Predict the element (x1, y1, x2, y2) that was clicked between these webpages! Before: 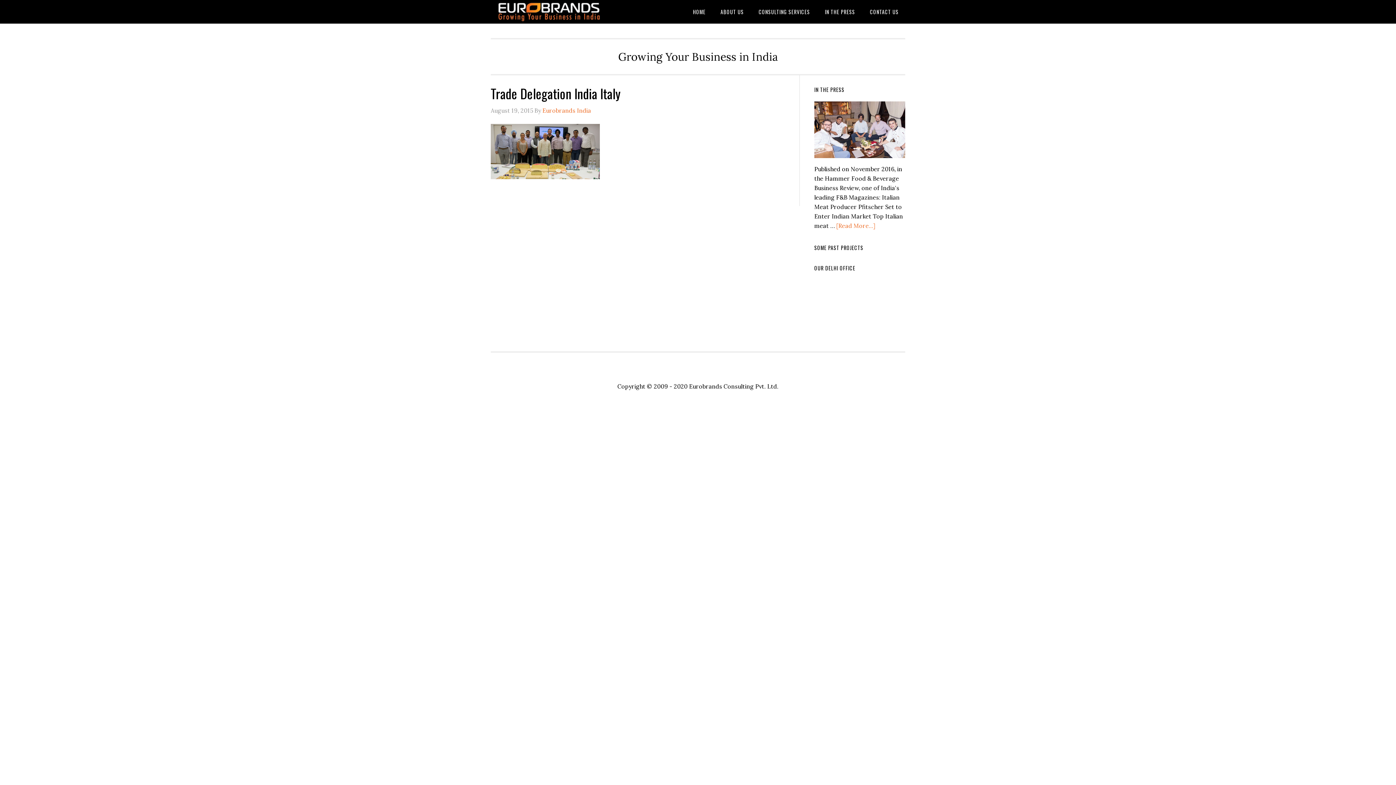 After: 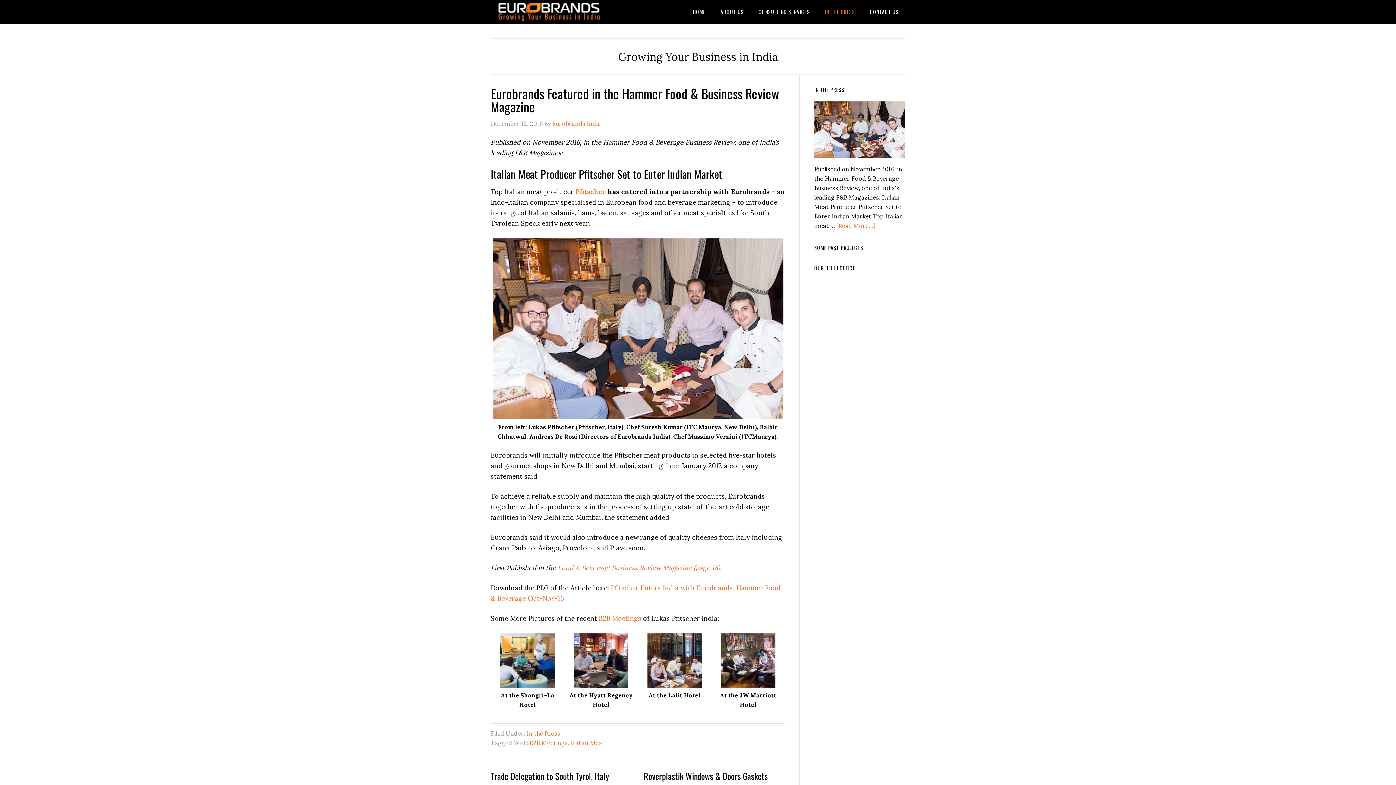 Action: label: IN THE PRESS bbox: (818, 0, 861, 23)